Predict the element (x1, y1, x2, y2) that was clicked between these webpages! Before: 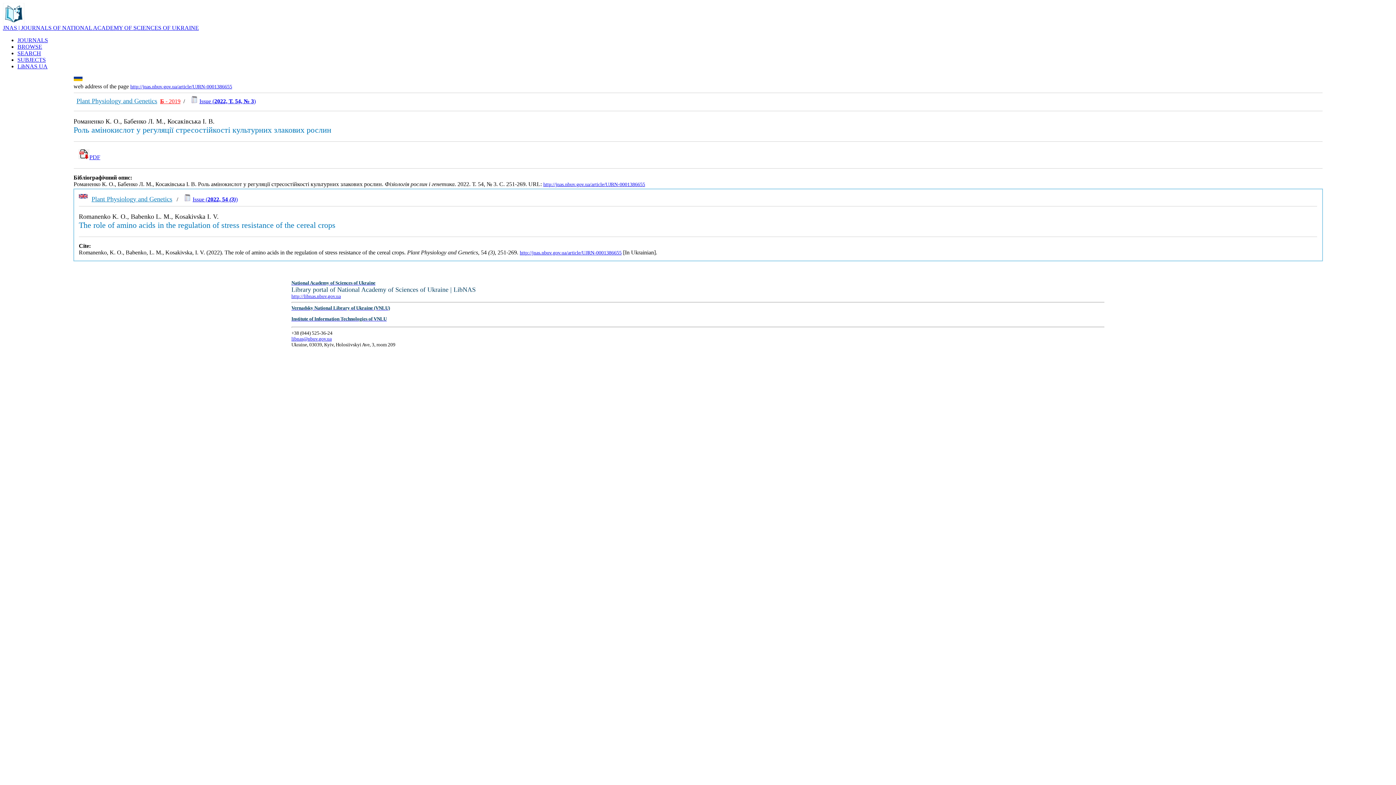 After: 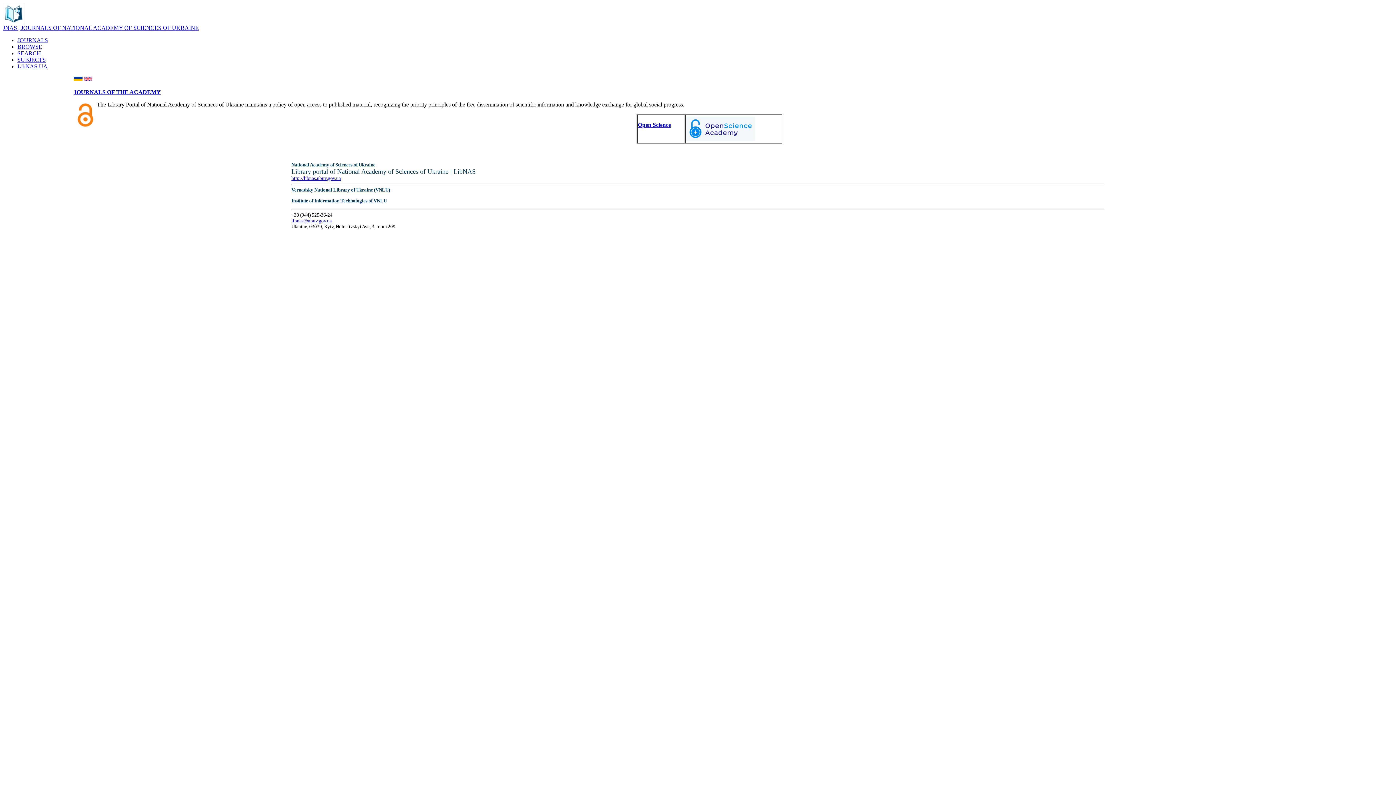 Action: bbox: (2, 24, 198, 30) label: JNAS | JOURNALS OF NATIONAL ACADEMY OF SCIENCES OF UKRAINE